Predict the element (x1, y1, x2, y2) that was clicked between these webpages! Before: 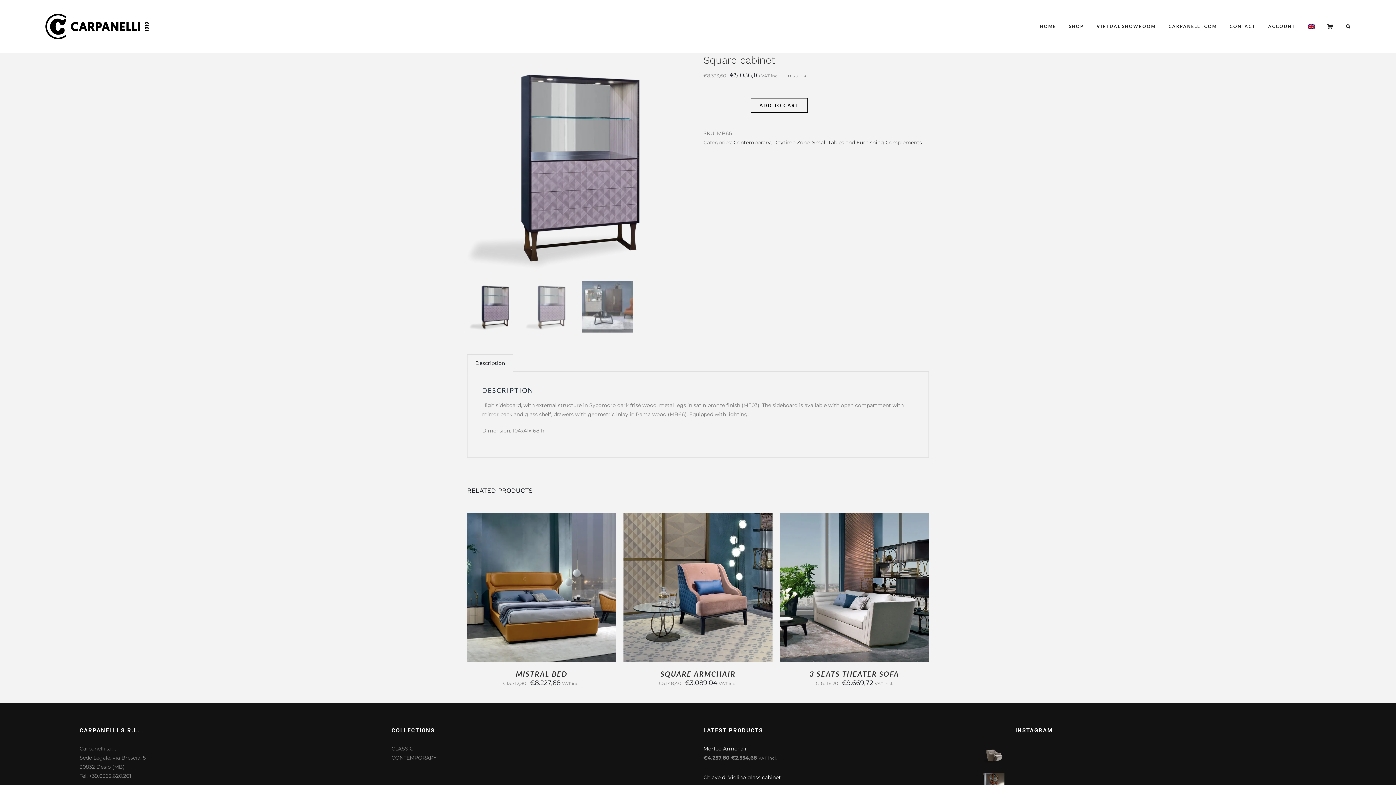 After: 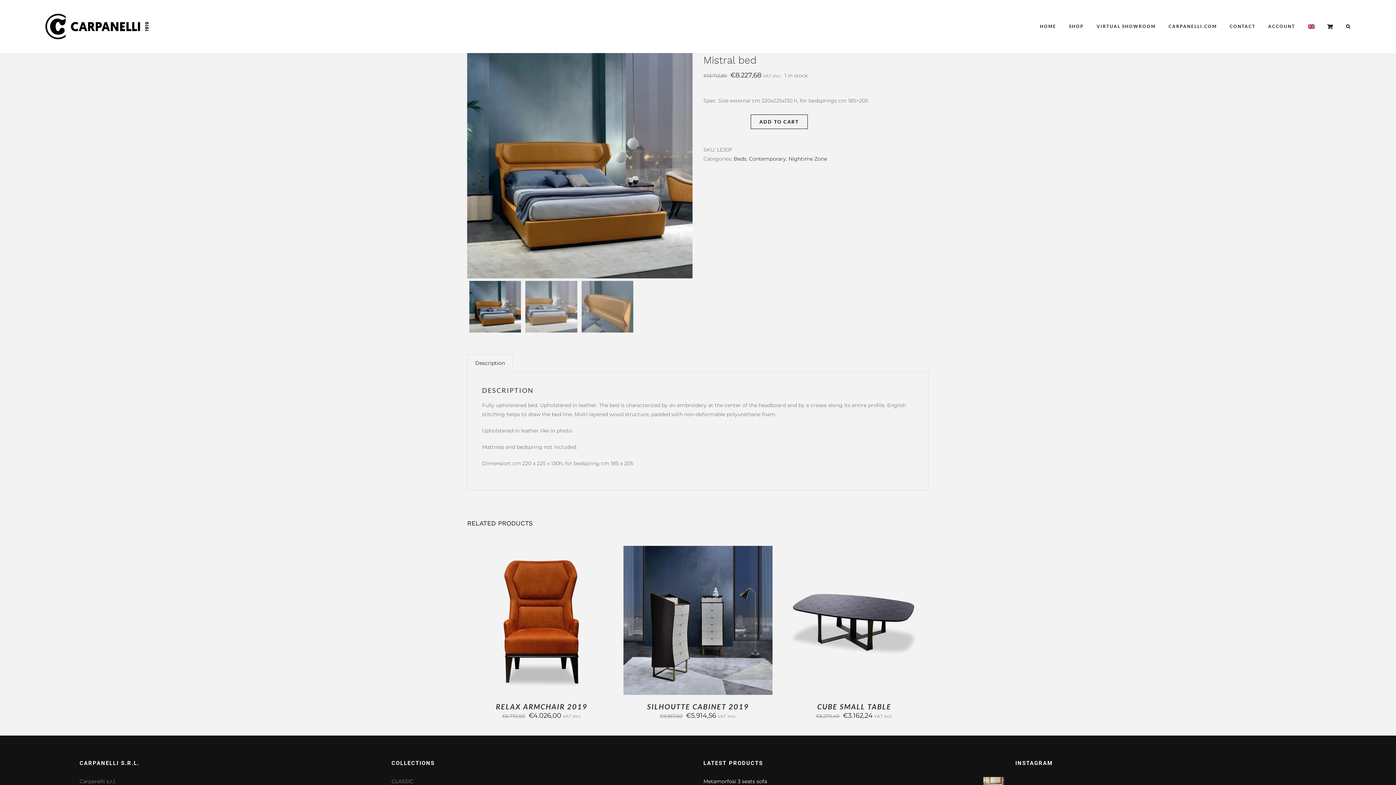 Action: label: DETAILS bbox: (554, 586, 577, 591)